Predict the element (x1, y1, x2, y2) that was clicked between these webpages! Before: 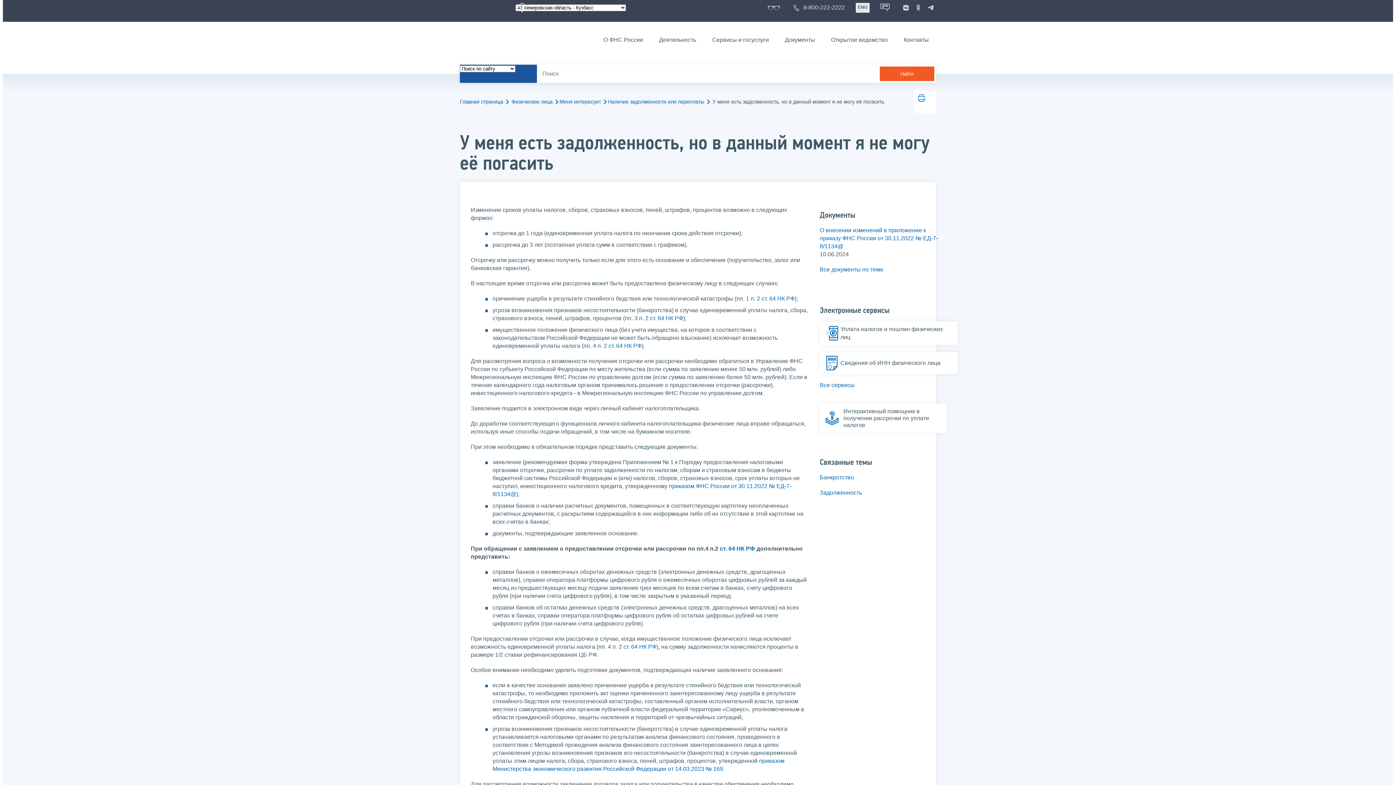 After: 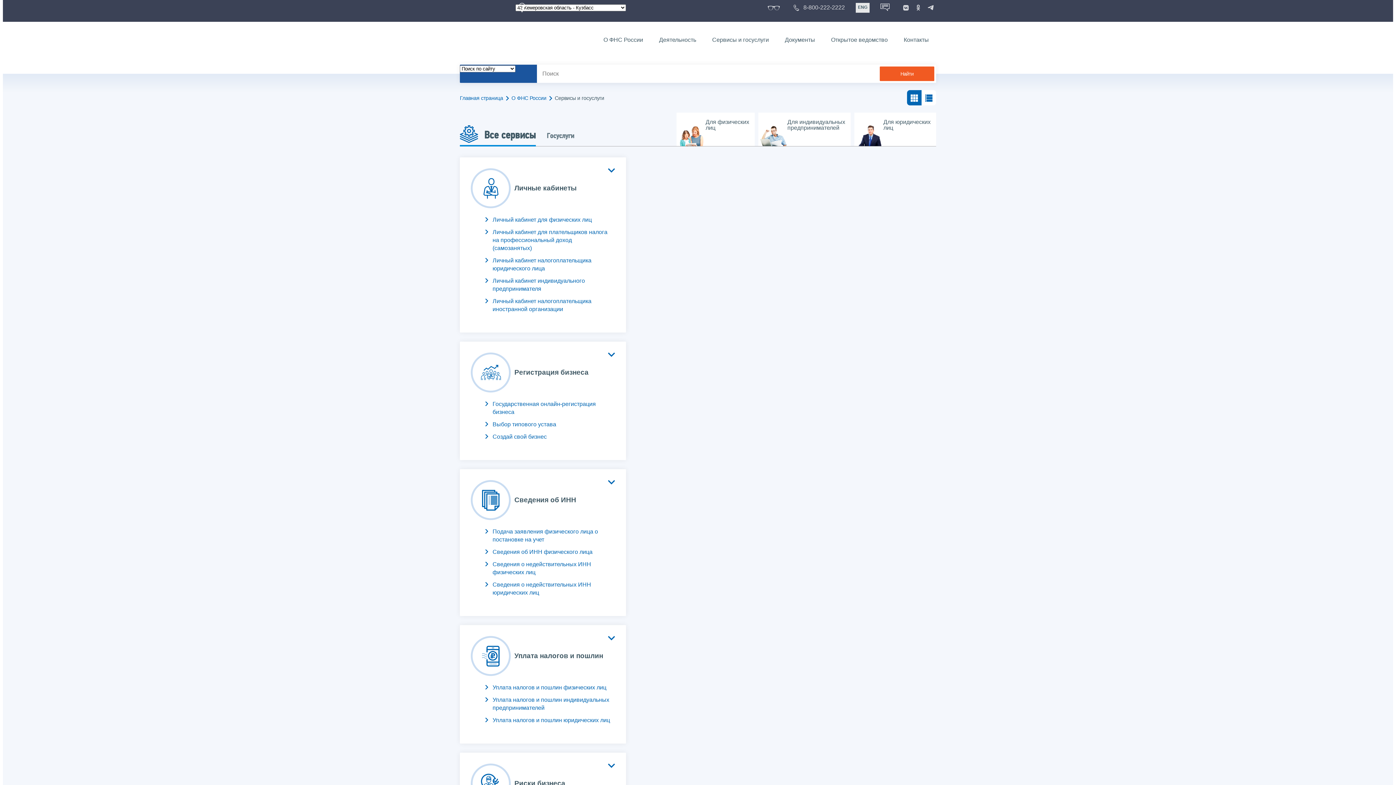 Action: bbox: (705, 34, 776, 45) label: Сервисы и госуслуги